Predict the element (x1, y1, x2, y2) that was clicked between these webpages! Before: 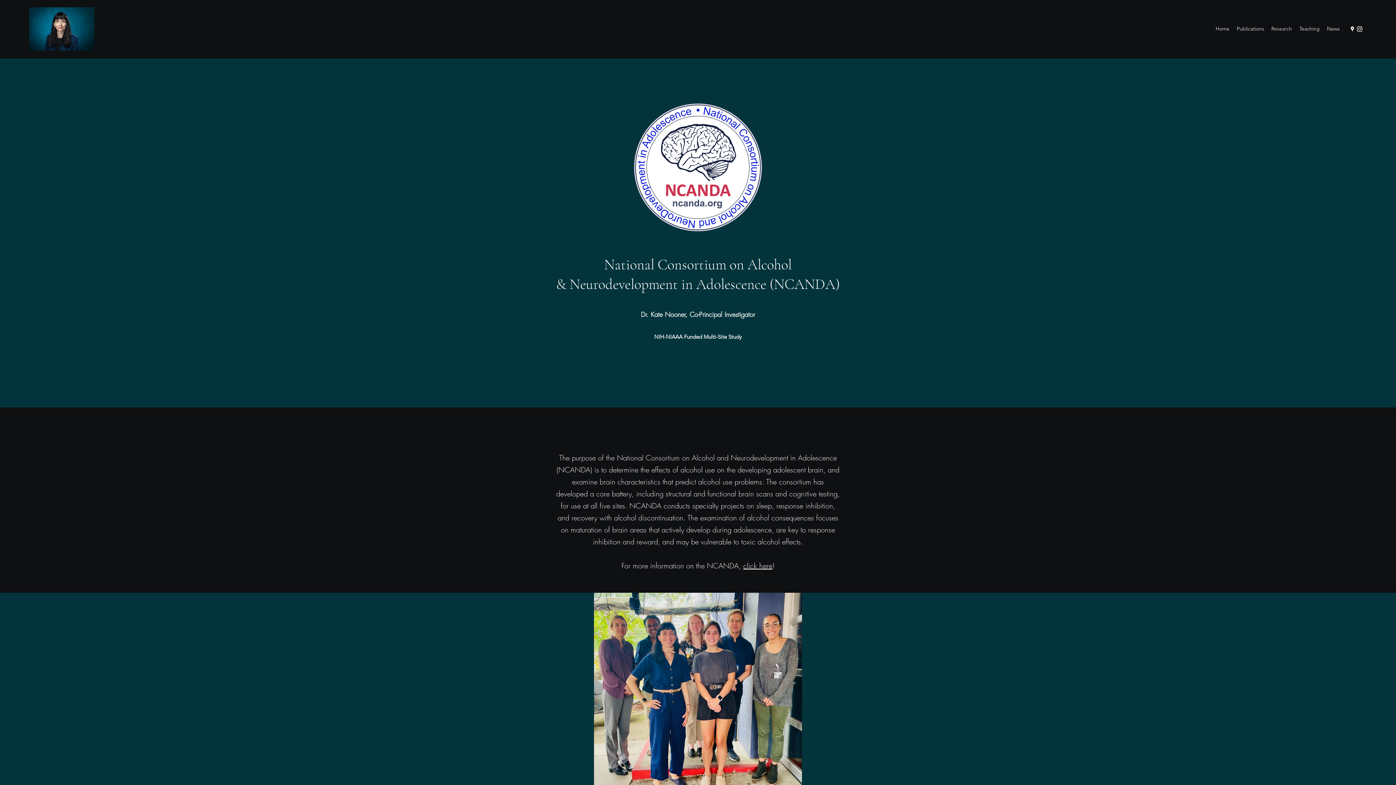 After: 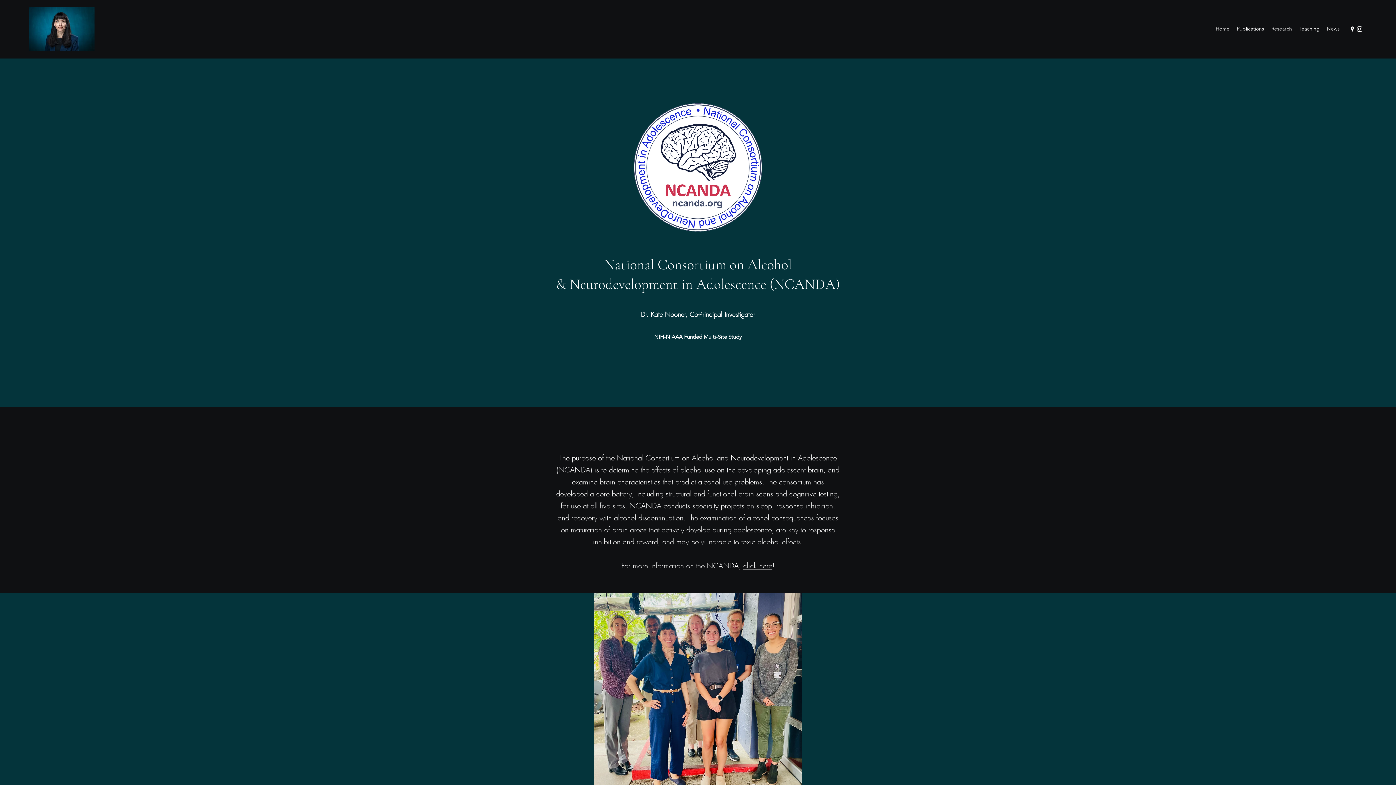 Action: label: Instagram bbox: (1356, 25, 1363, 32)